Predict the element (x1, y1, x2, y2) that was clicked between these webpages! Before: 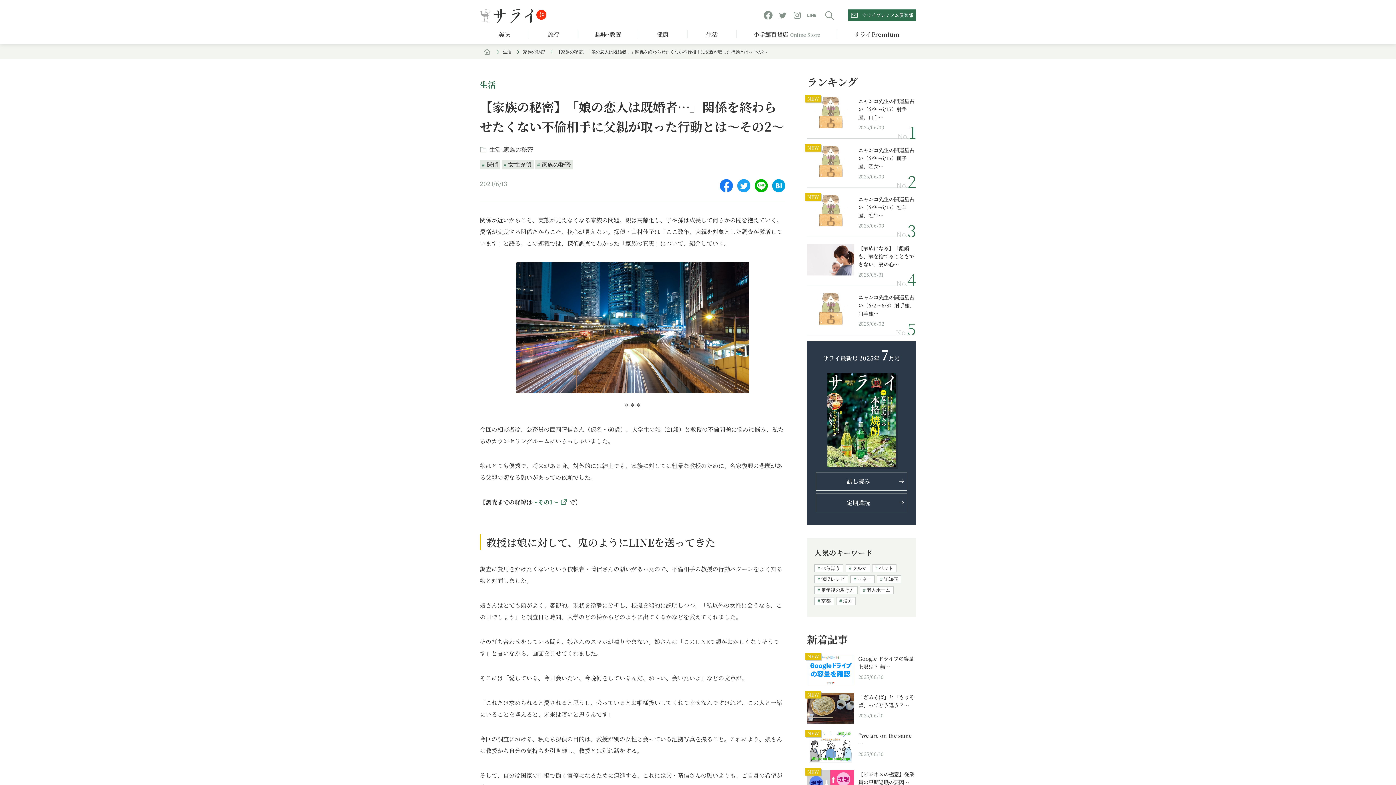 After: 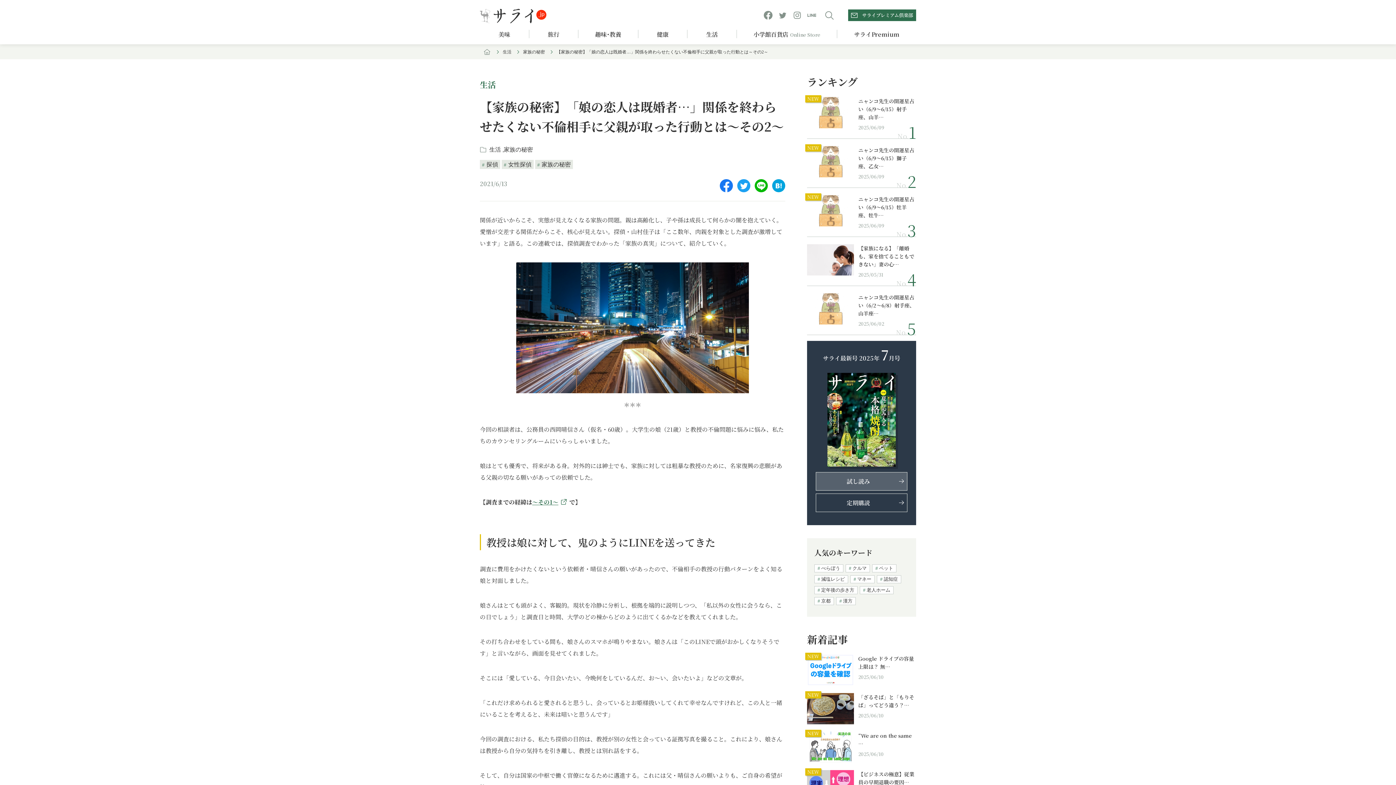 Action: label: 試し読み bbox: (816, 472, 907, 490)